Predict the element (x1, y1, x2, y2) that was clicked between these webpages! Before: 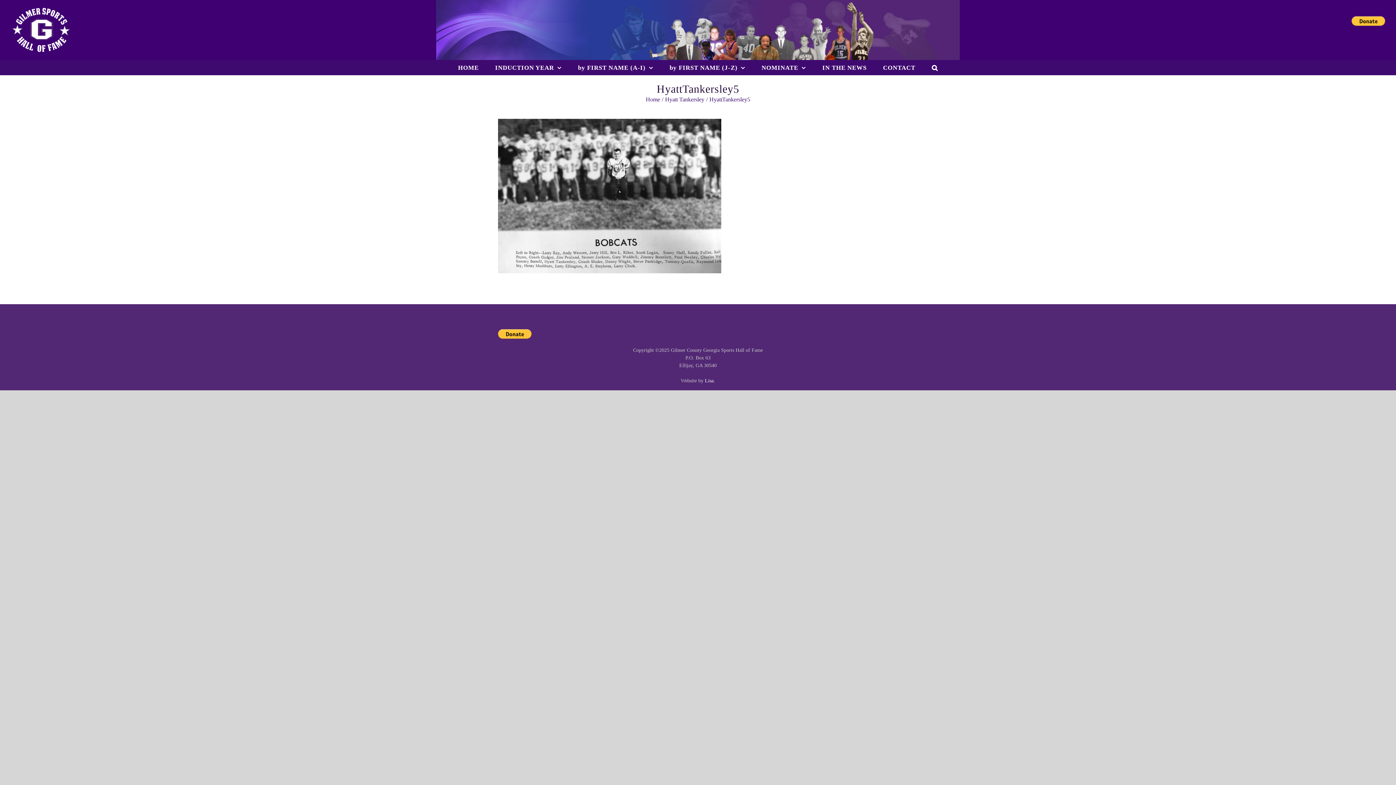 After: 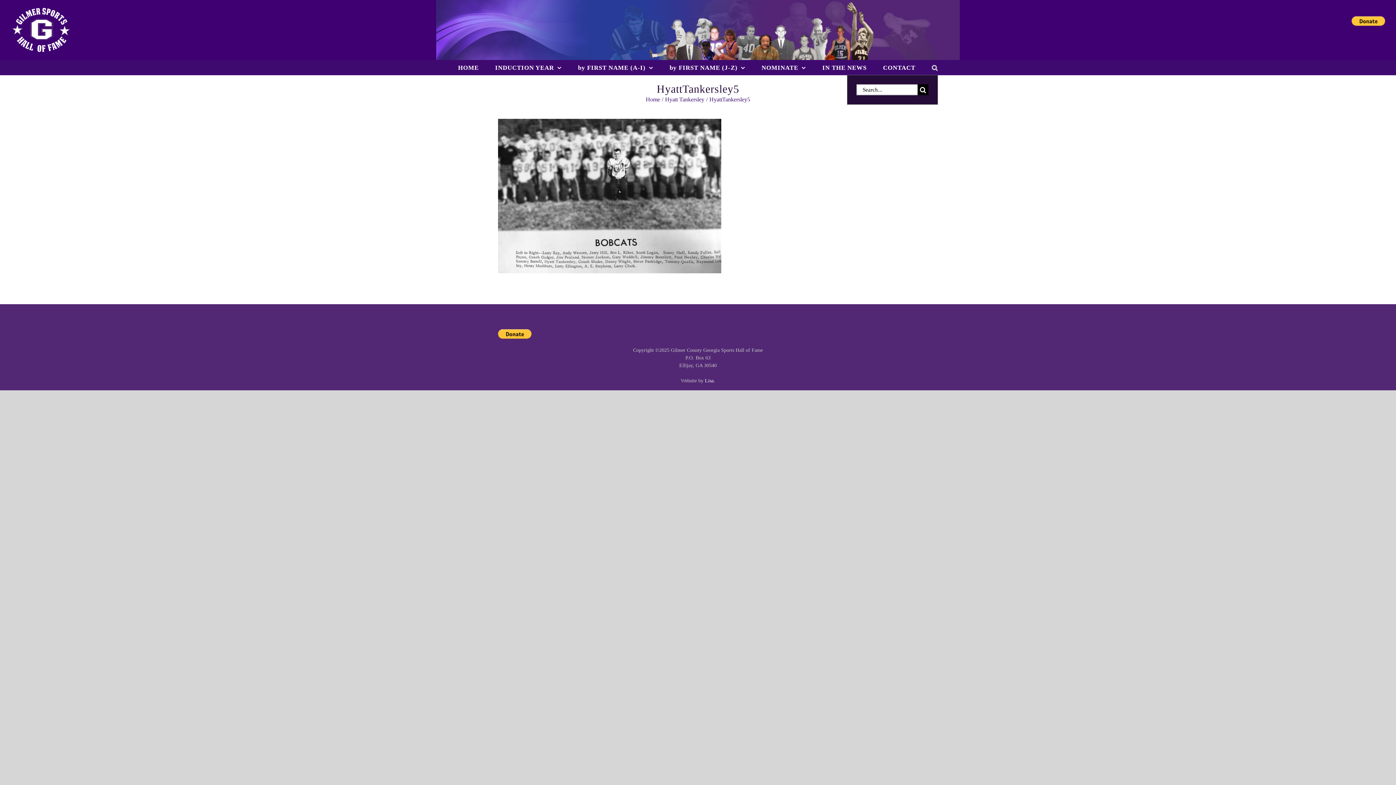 Action: label: Search bbox: (932, 60, 938, 74)